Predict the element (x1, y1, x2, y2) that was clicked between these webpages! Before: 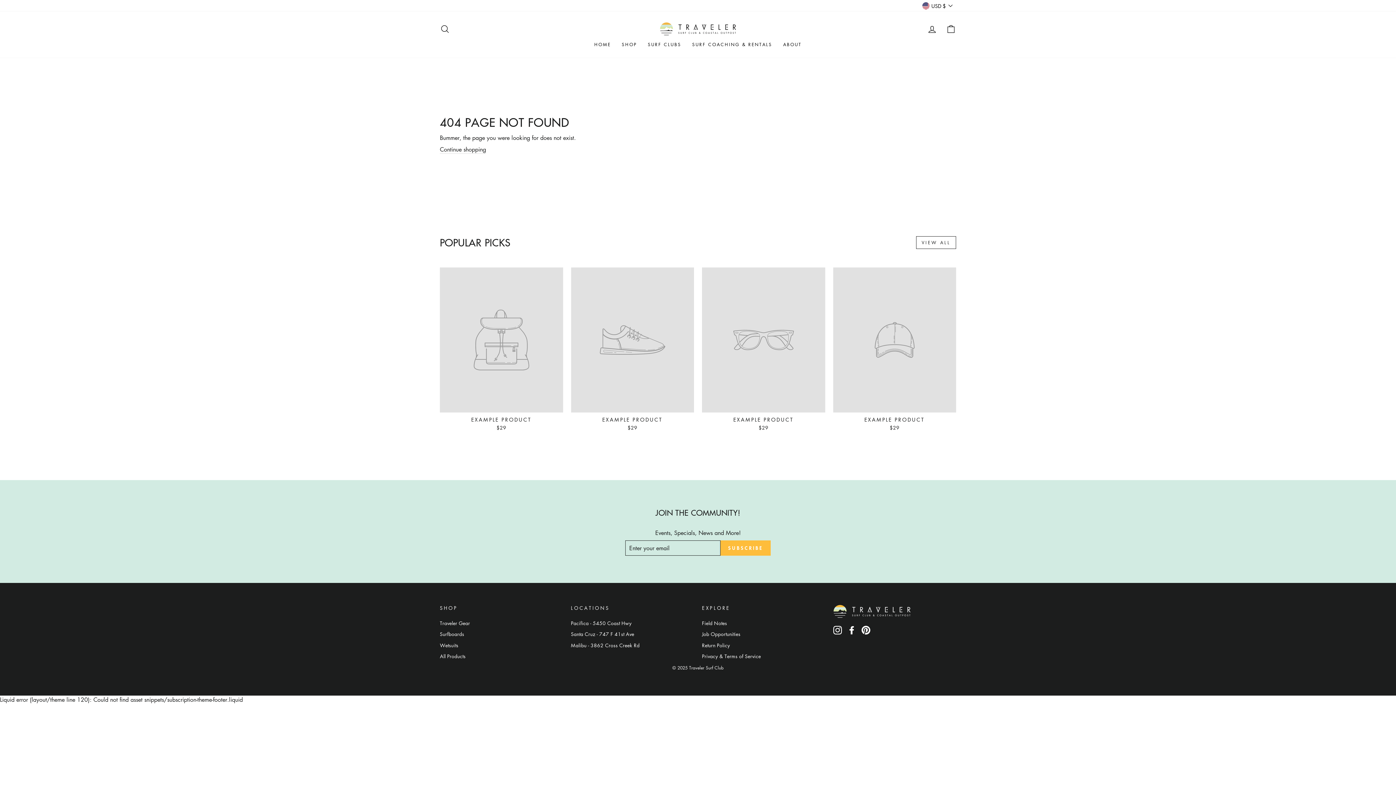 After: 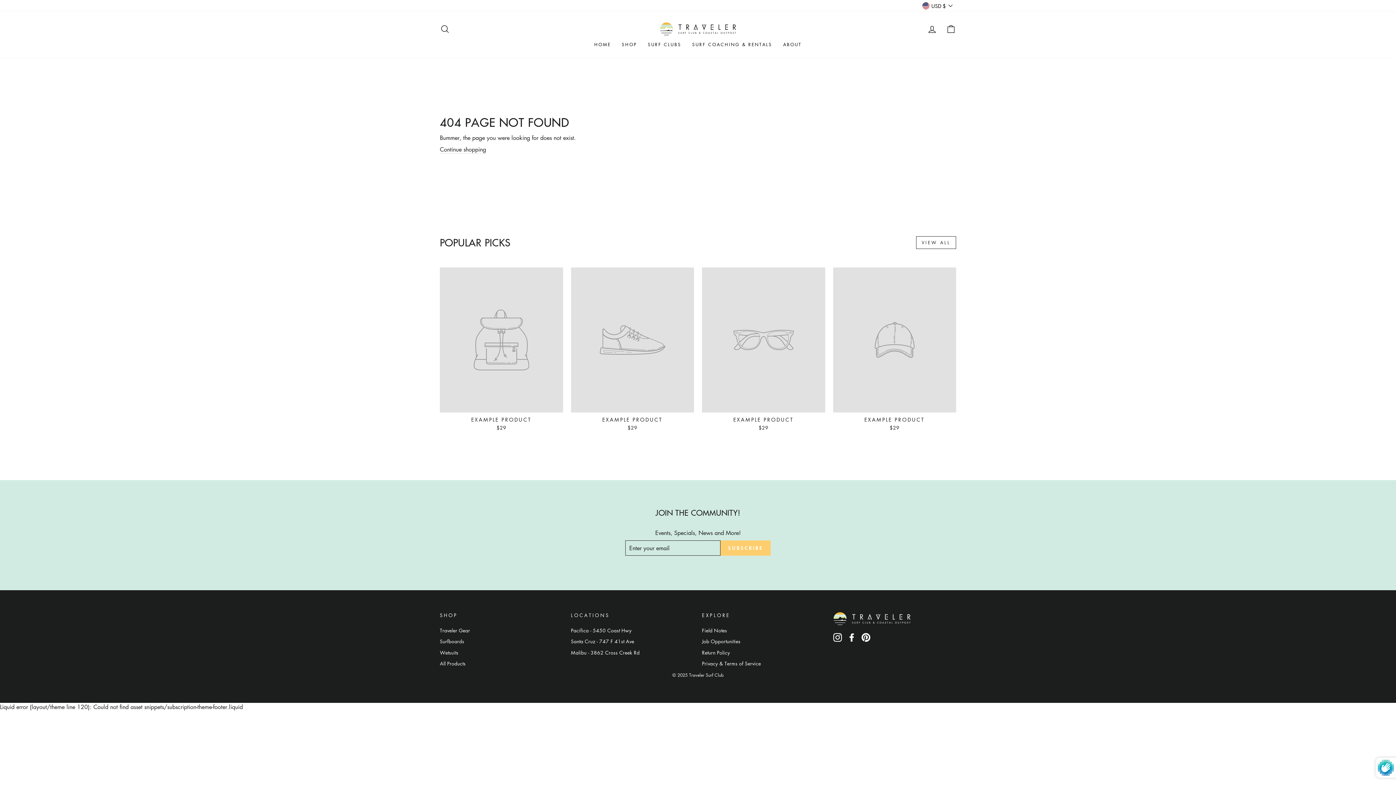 Action: label: SUBSCRIBE bbox: (720, 540, 770, 555)